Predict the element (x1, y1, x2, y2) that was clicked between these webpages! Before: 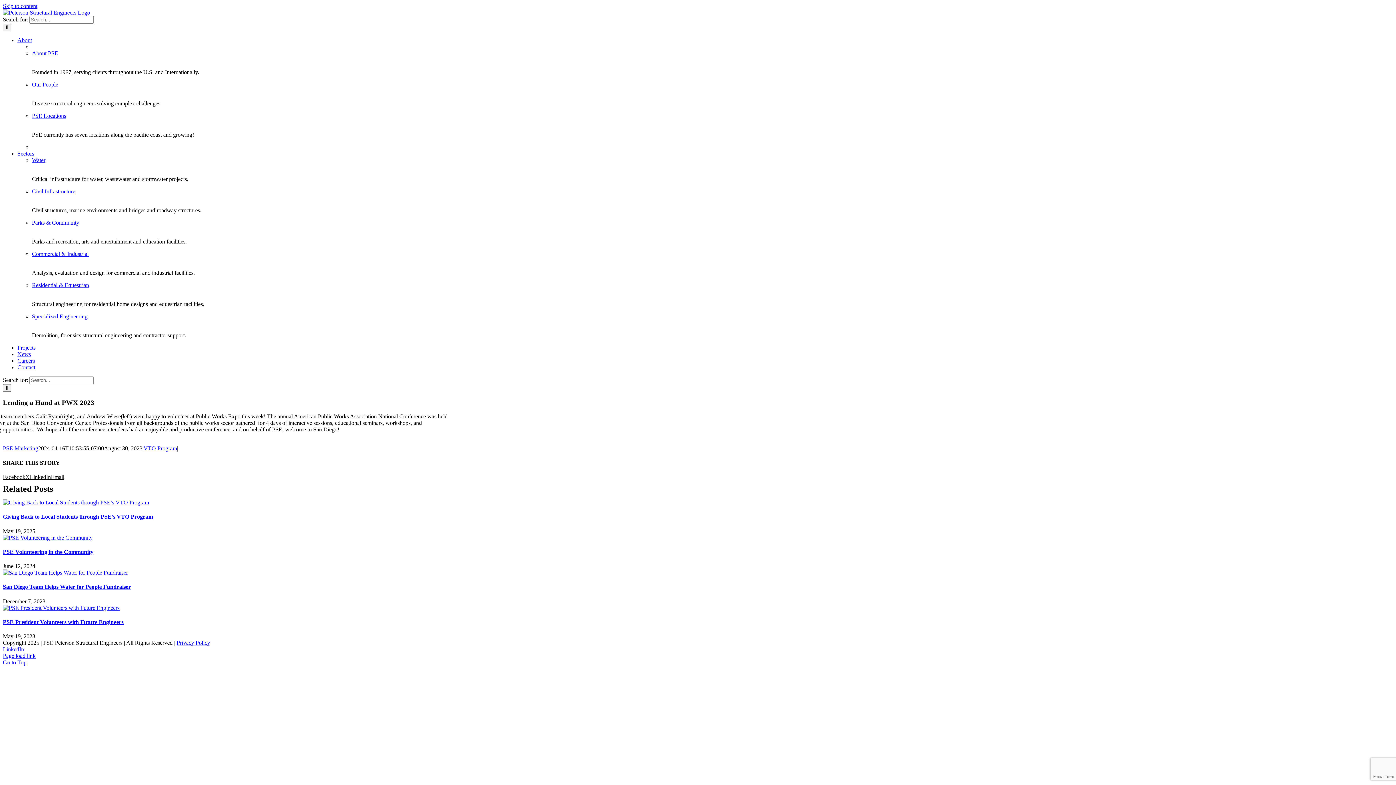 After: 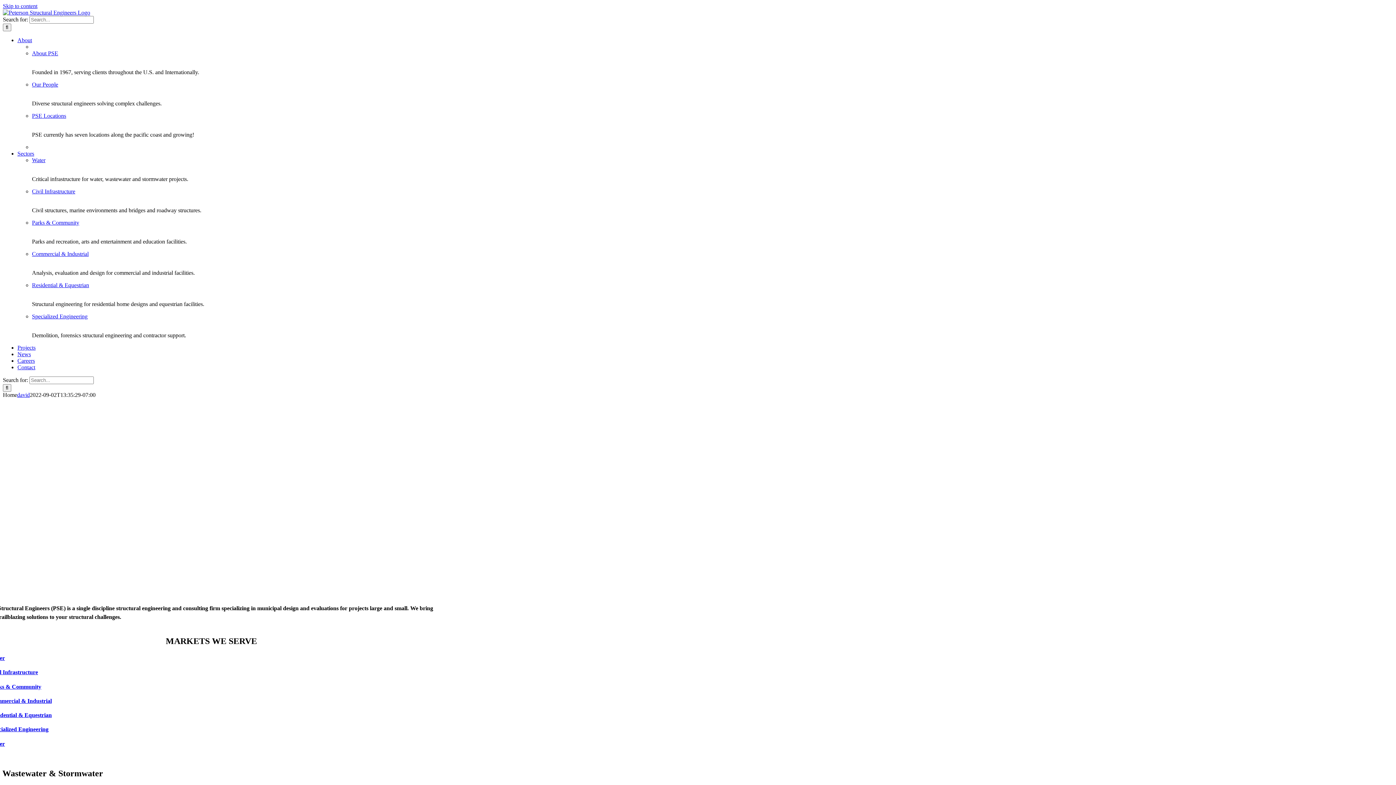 Action: bbox: (2, 9, 90, 15)